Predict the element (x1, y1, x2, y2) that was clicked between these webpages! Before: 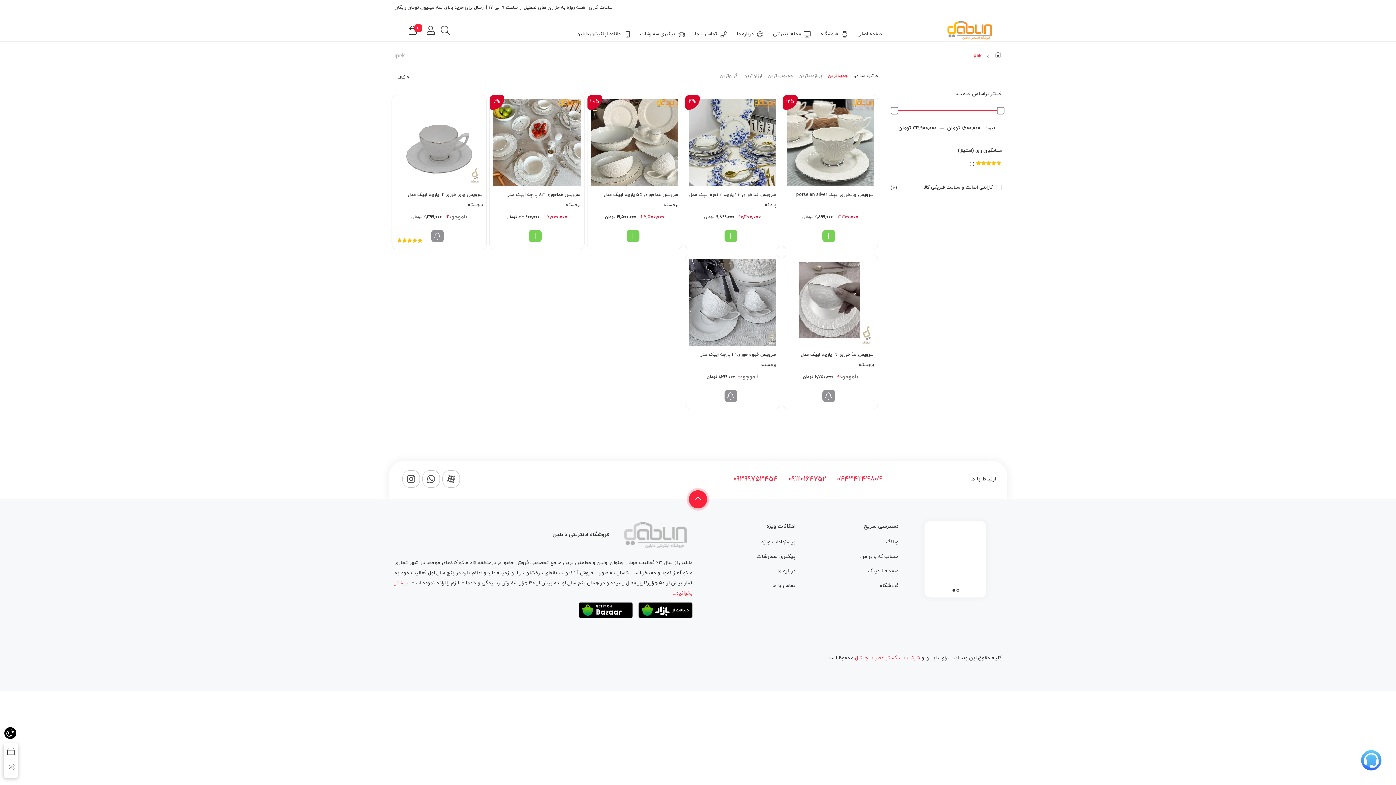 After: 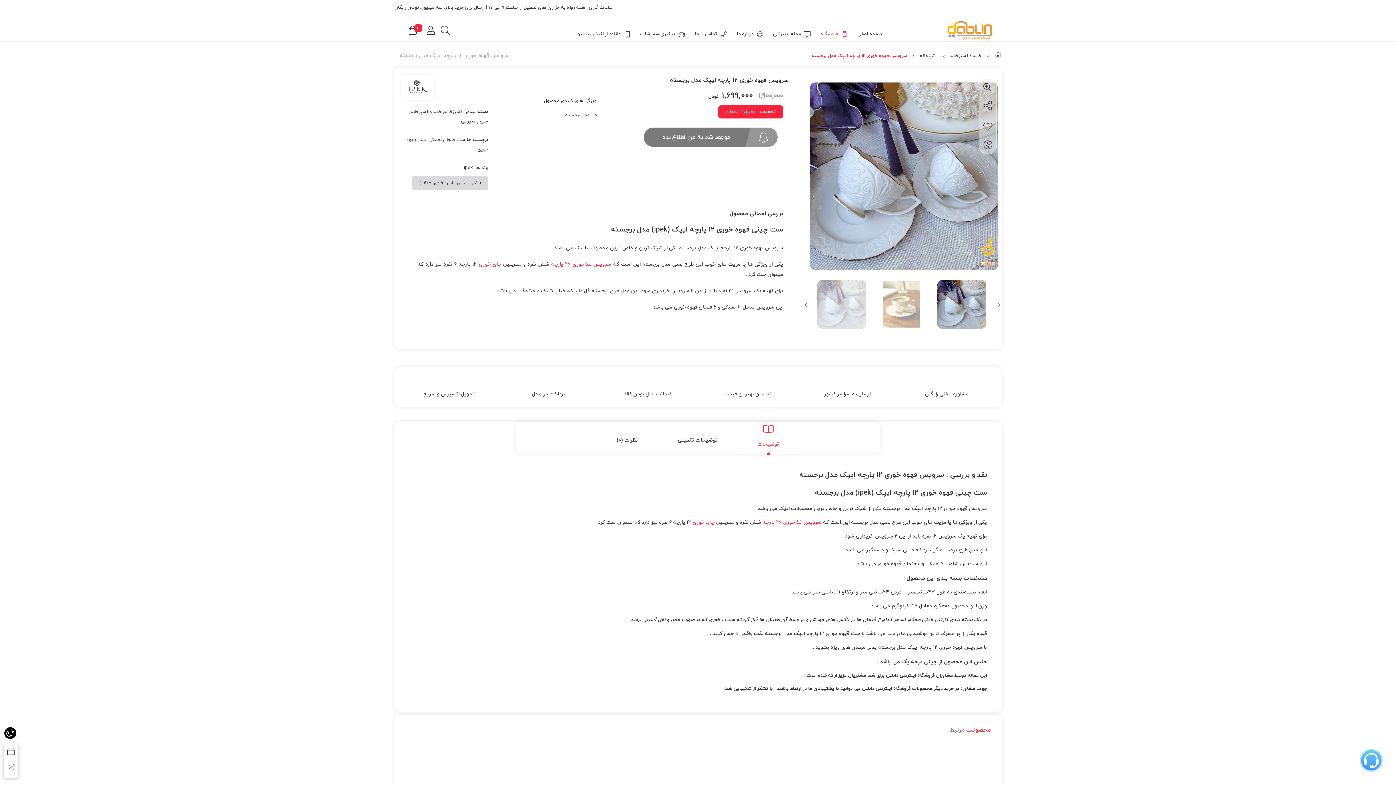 Action: bbox: (685, 258, 780, 346)